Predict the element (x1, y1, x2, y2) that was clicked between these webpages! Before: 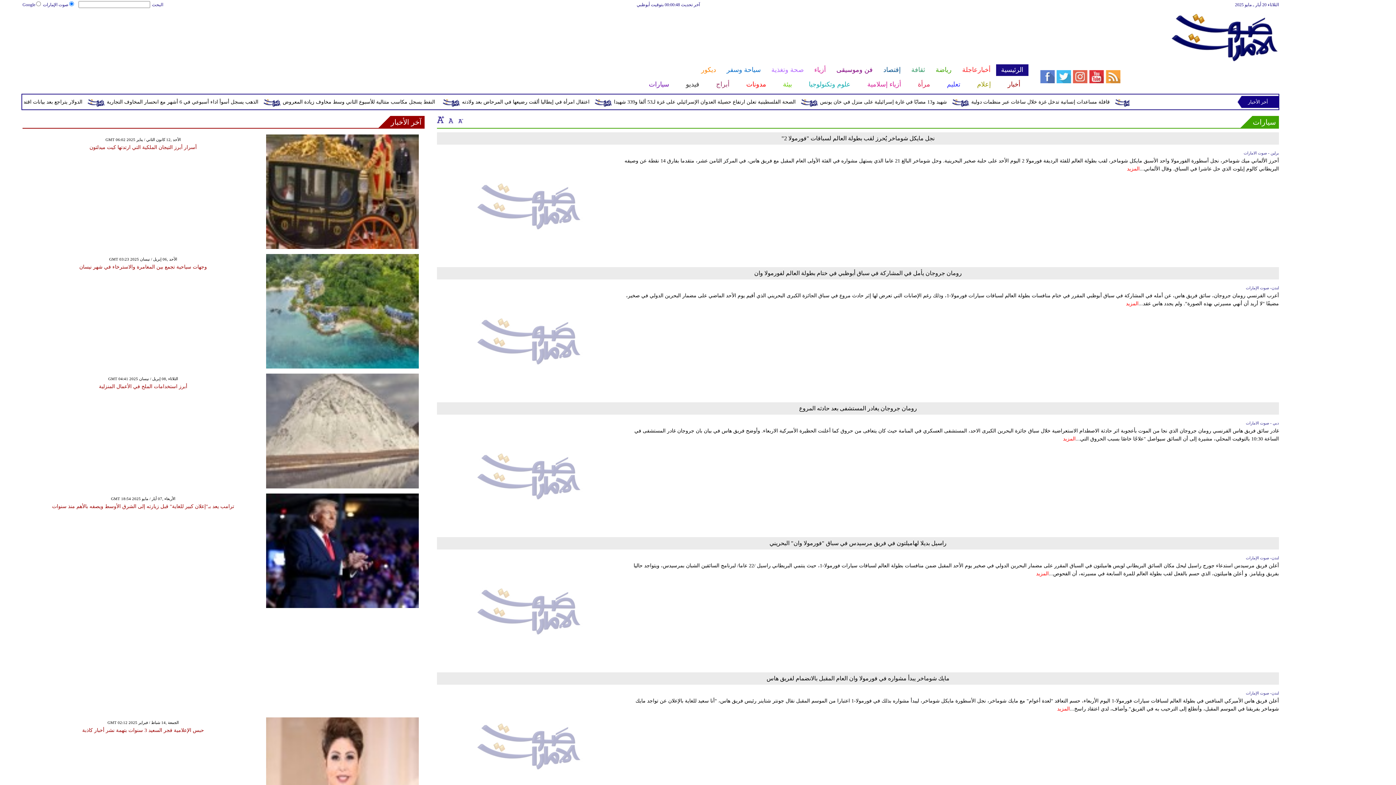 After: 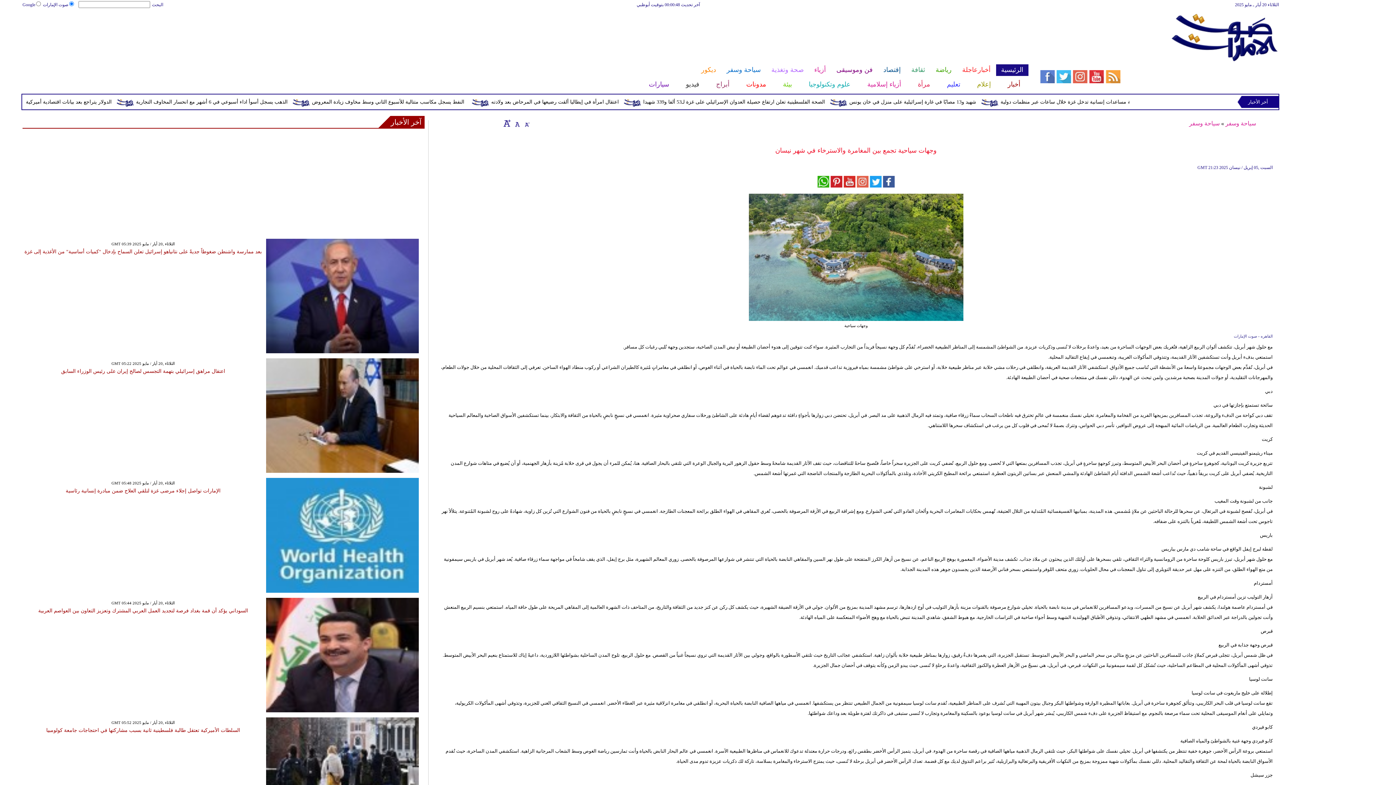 Action: label: وجهات سياحية تجمع بين المغامرة والاسترخاء في شهر نيسان bbox: (79, 264, 207, 269)